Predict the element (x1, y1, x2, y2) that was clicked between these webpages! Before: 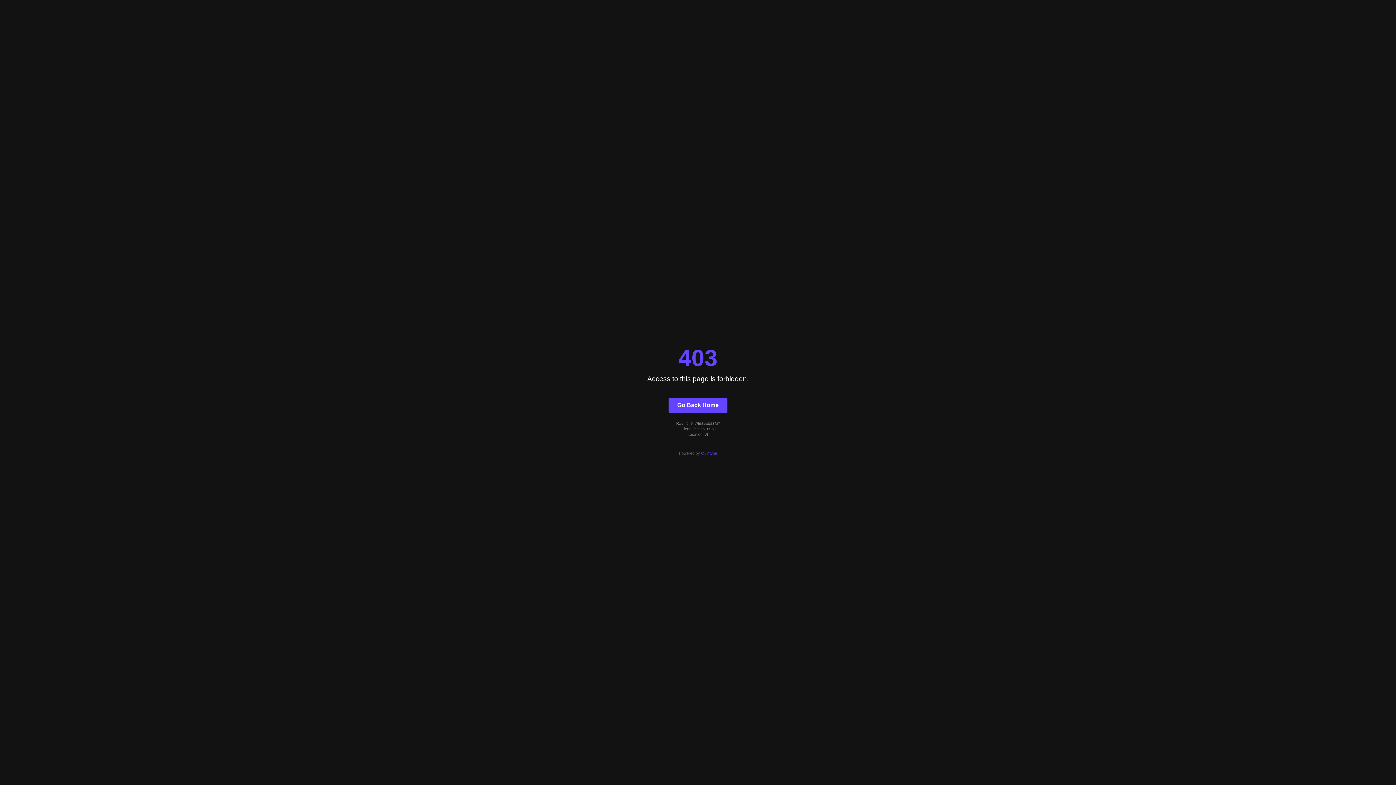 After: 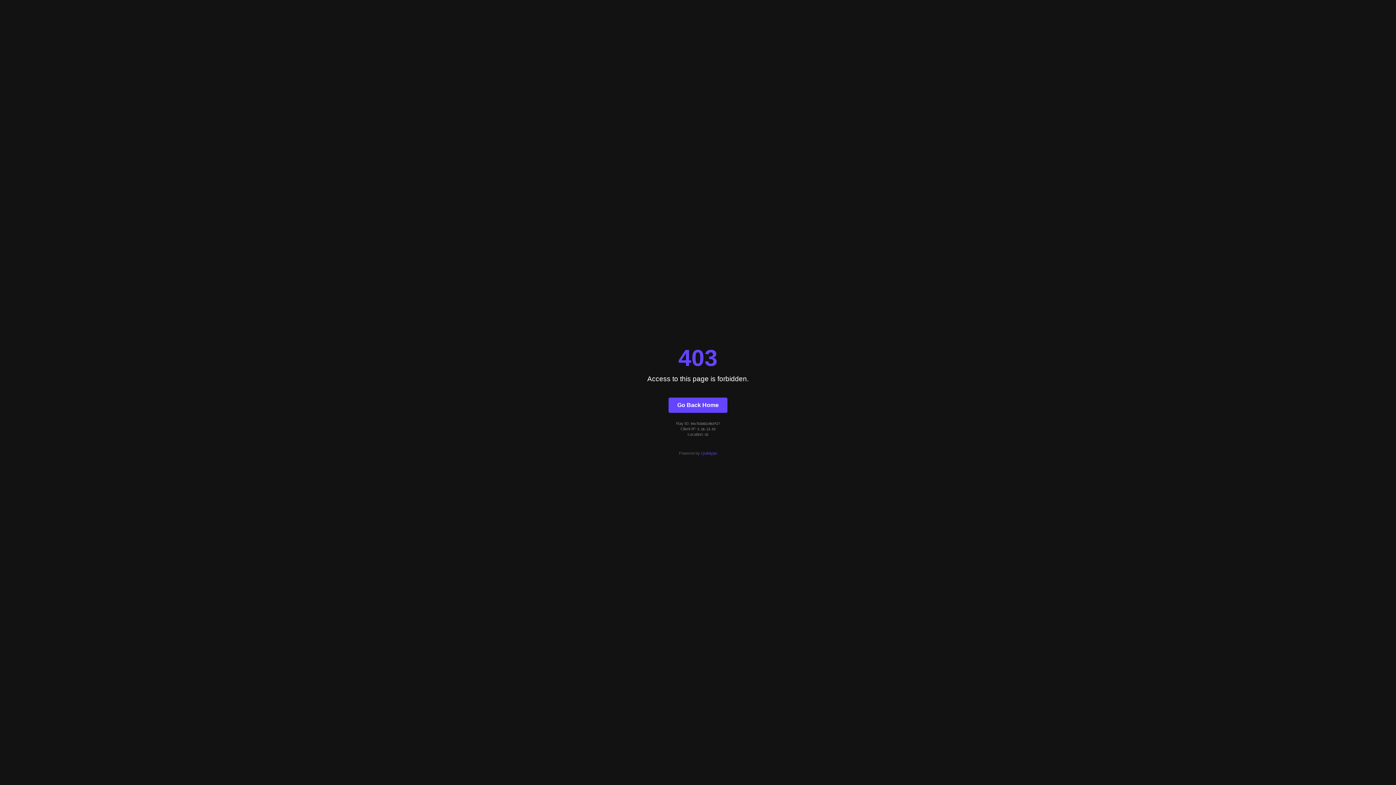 Action: bbox: (668, 397, 727, 412) label: Go Back Home